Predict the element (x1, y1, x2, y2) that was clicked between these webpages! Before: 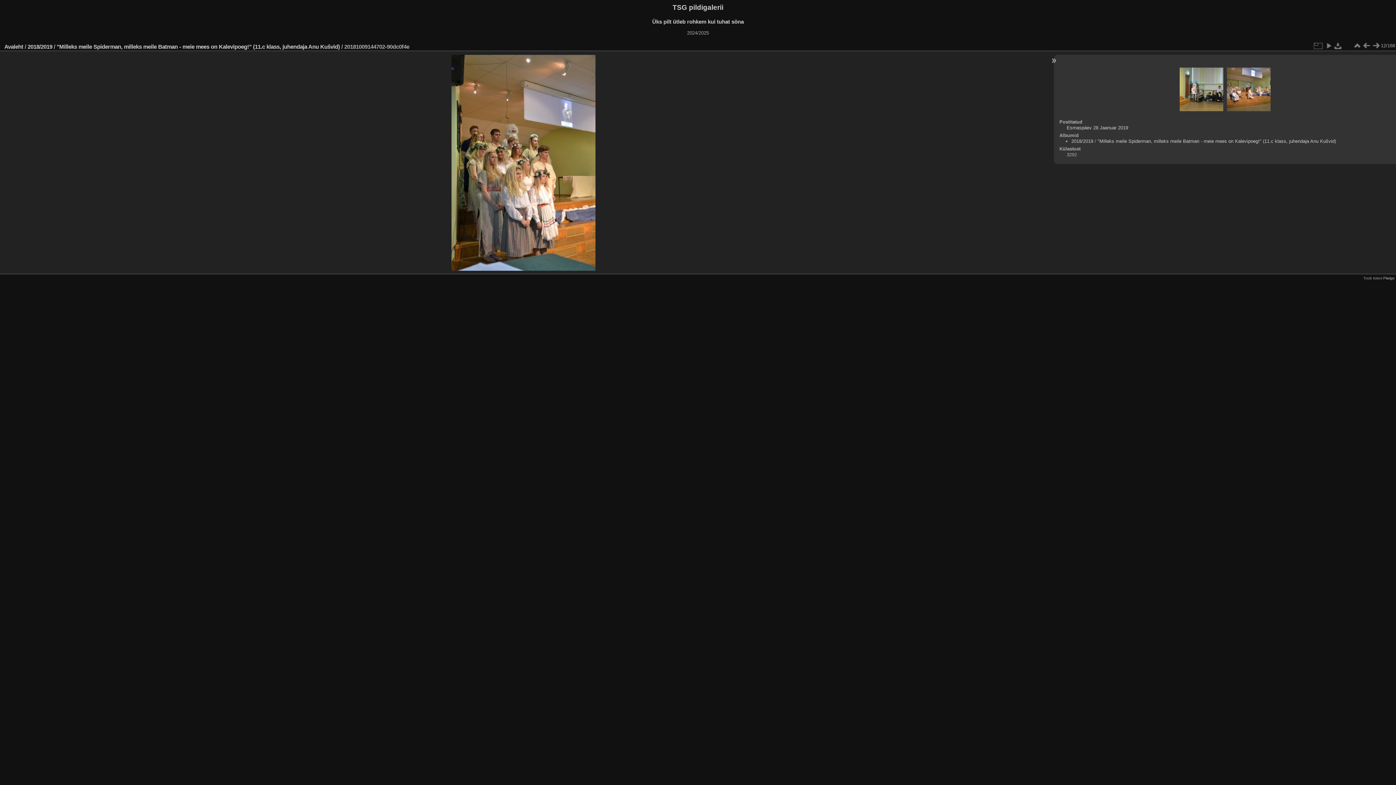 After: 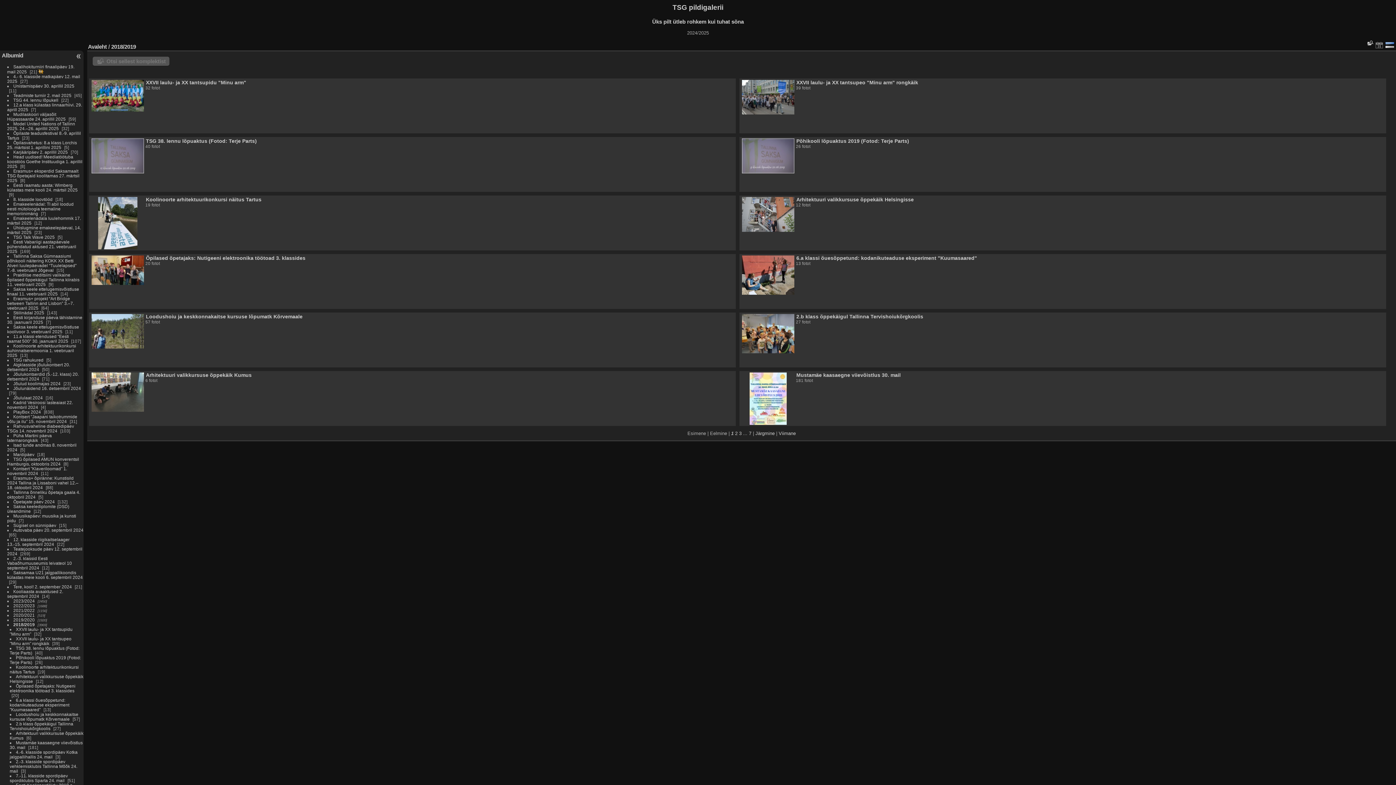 Action: label: 2018/2019 bbox: (27, 43, 52, 49)